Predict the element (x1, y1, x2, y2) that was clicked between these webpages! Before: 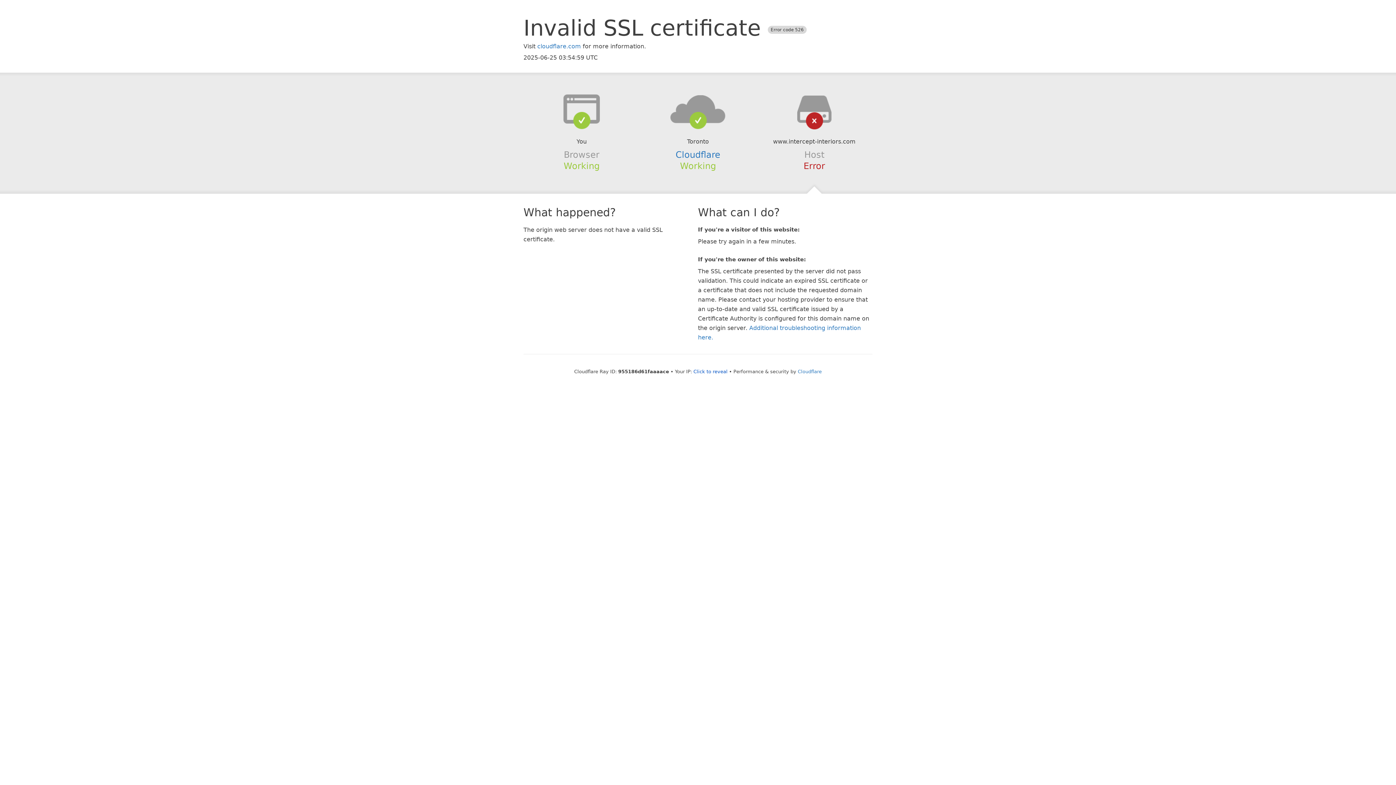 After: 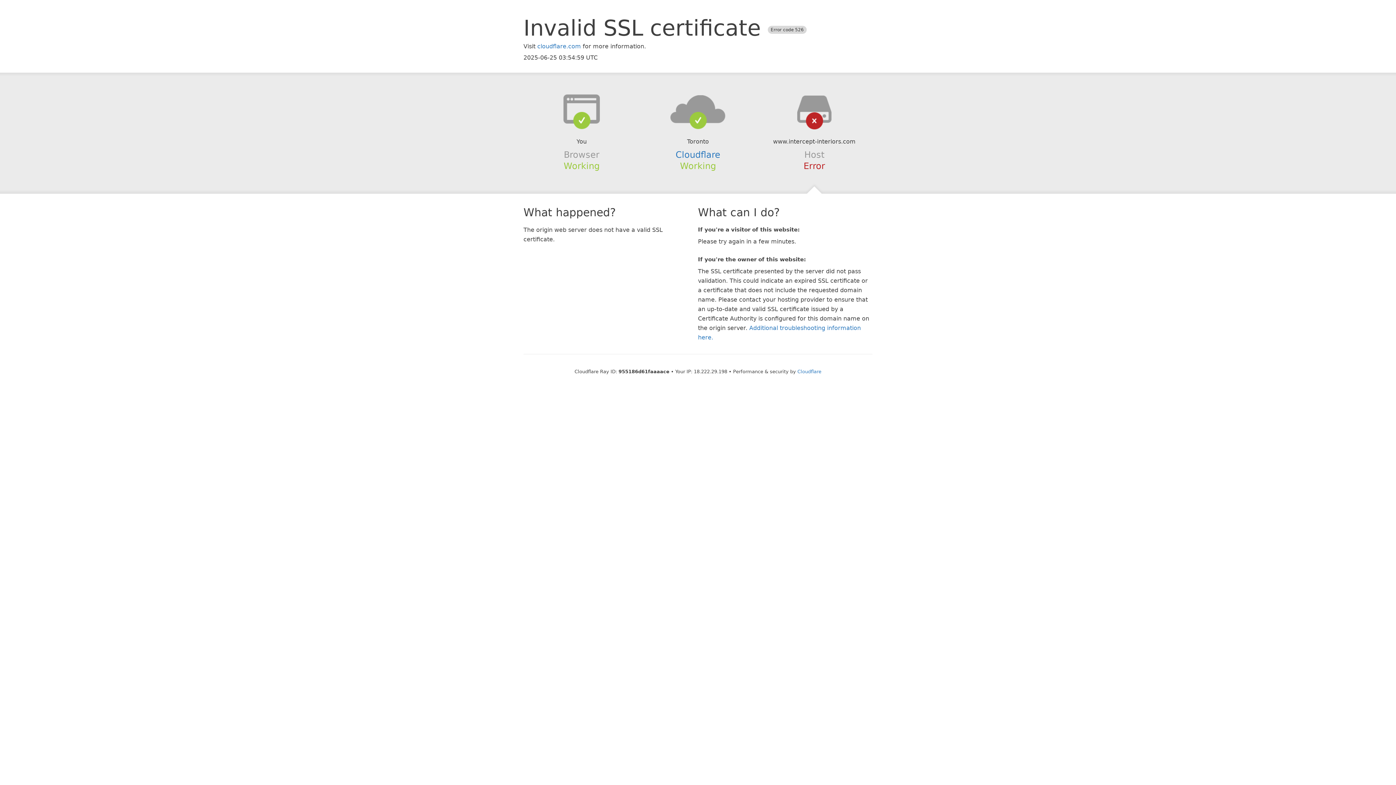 Action: bbox: (693, 368, 727, 374) label: Click to reveal